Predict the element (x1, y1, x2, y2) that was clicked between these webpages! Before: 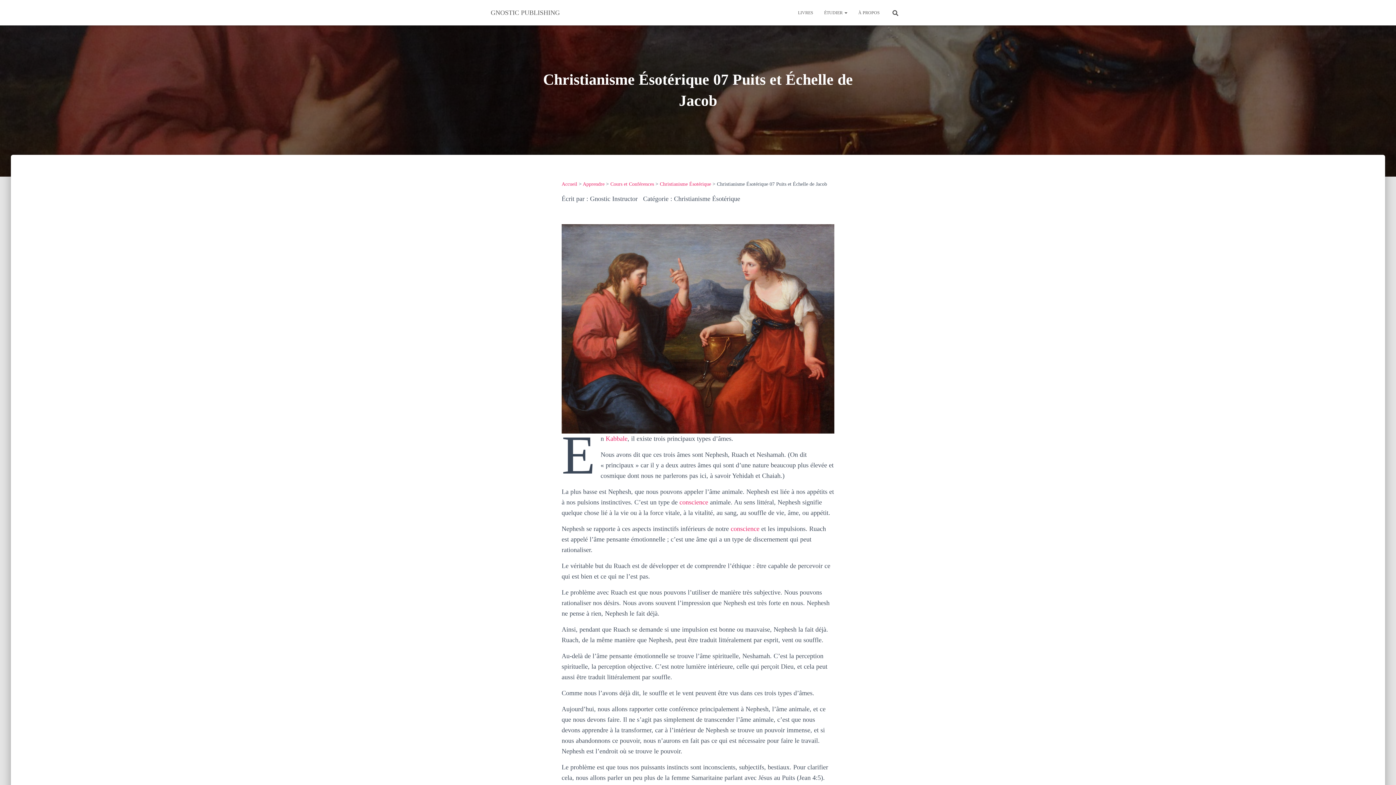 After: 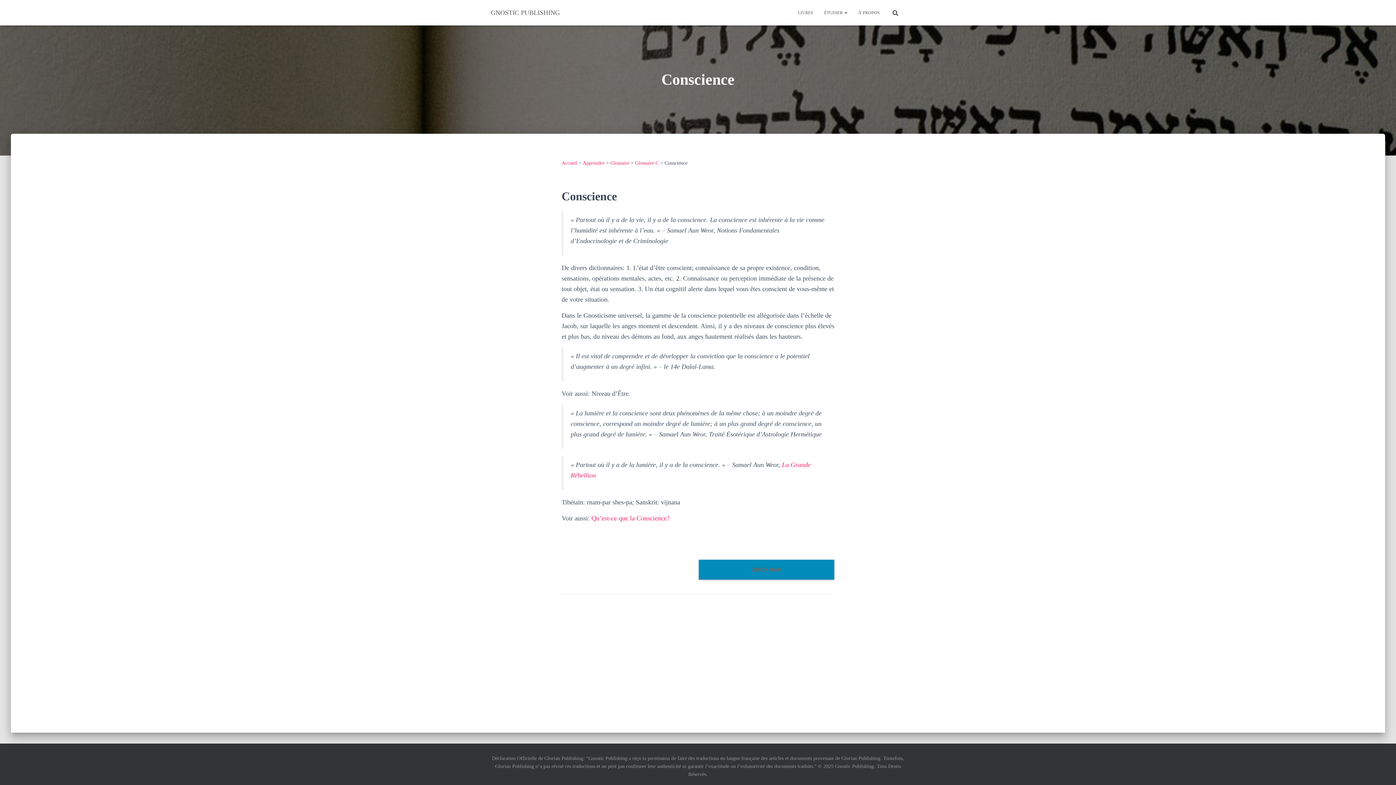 Action: label: conscience bbox: (679, 498, 708, 506)